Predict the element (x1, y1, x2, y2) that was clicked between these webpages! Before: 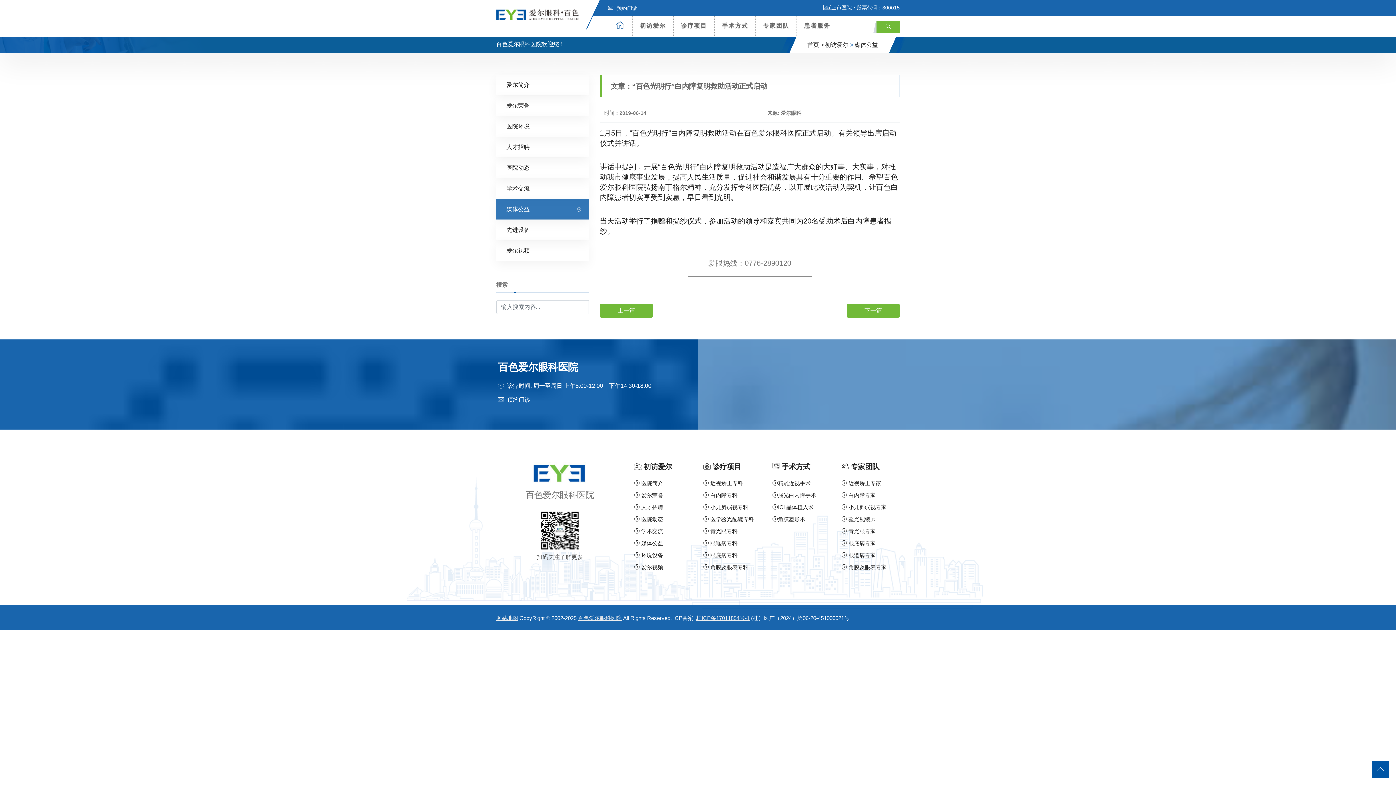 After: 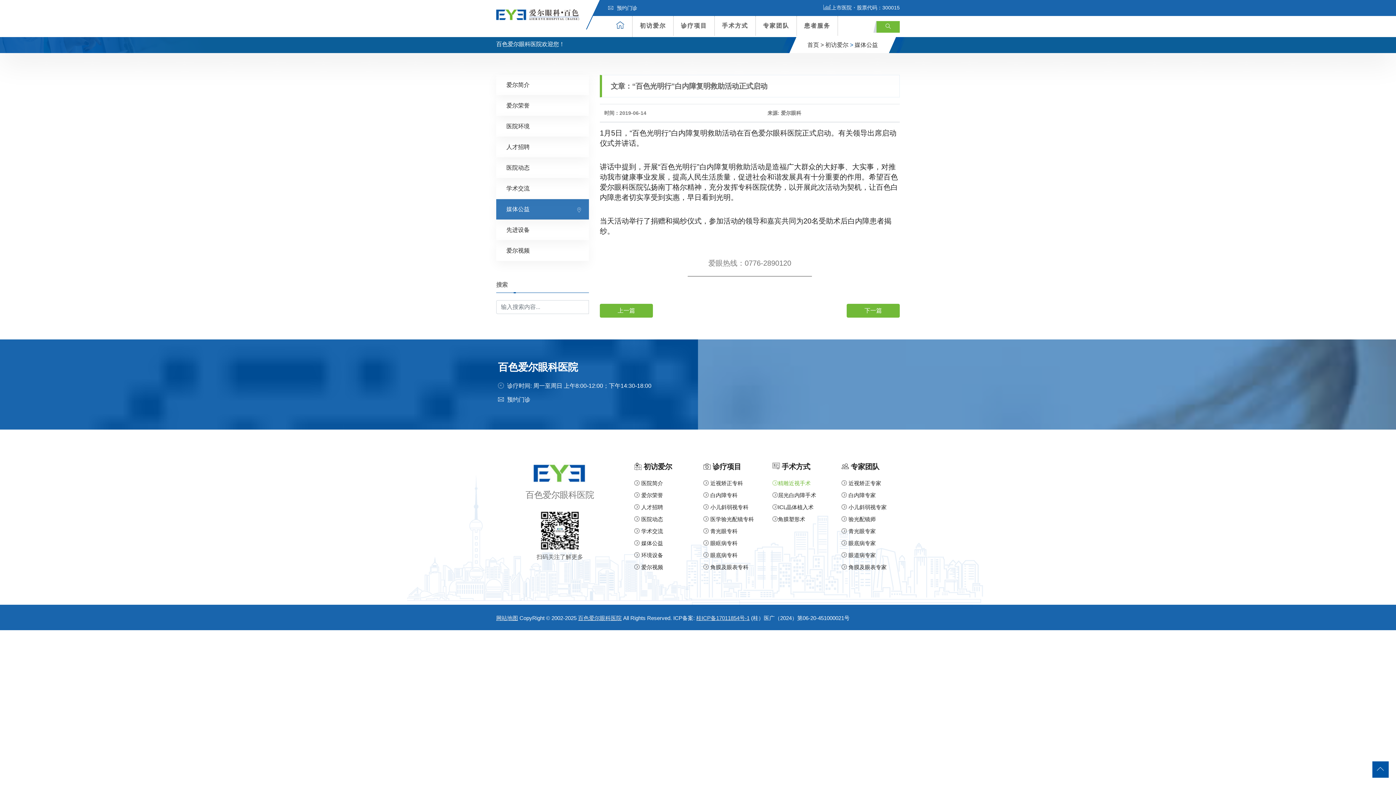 Action: bbox: (772, 480, 810, 486) label: 精雕近视手术